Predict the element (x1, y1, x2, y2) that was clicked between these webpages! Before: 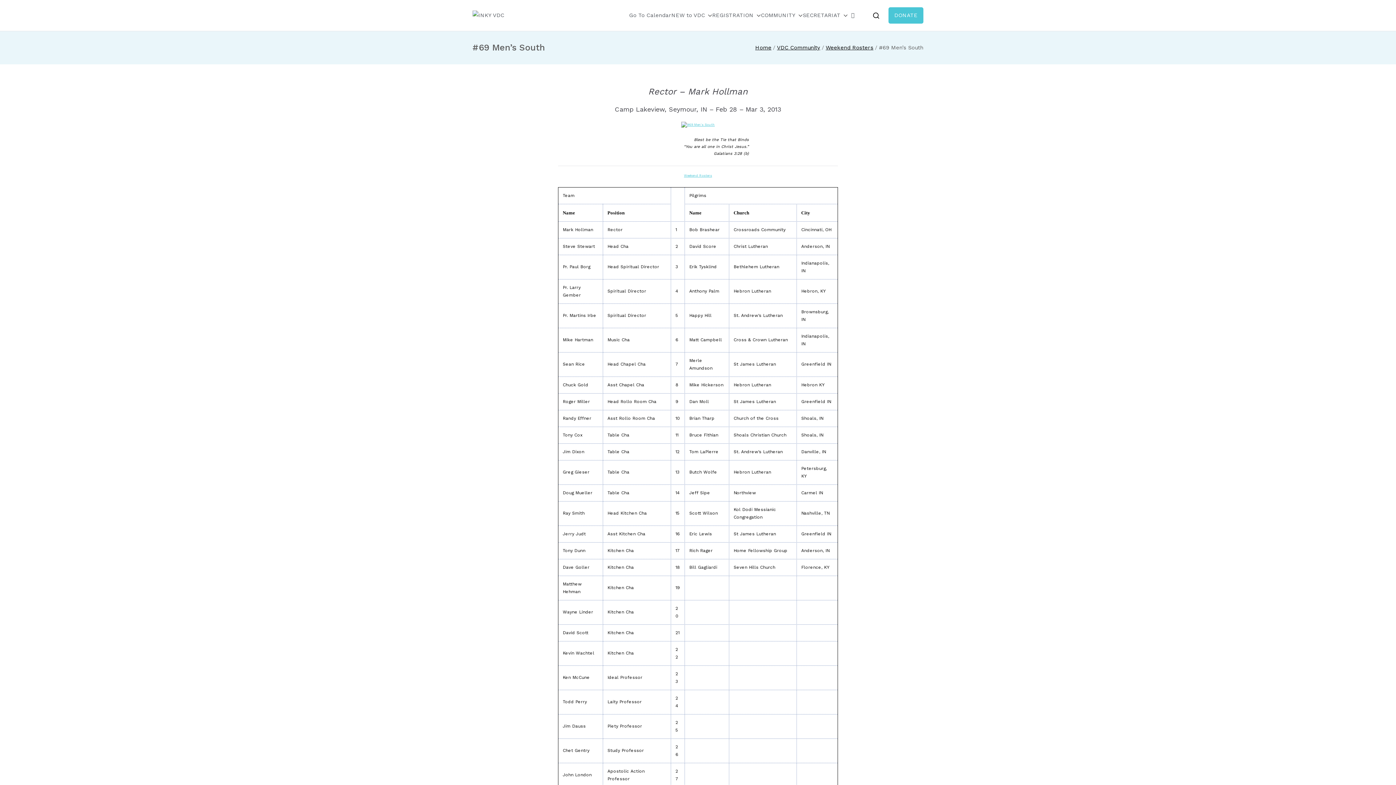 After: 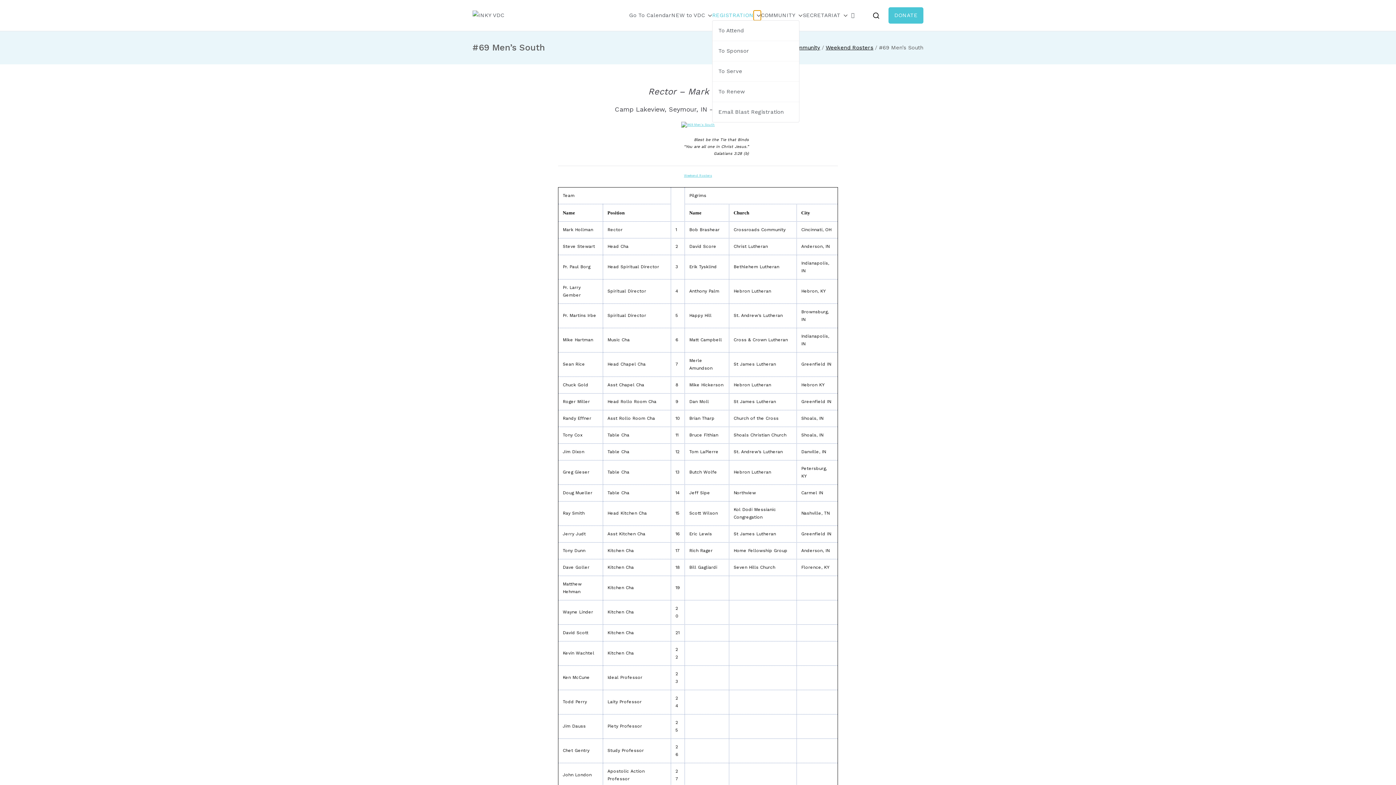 Action: bbox: (753, 10, 761, 20)